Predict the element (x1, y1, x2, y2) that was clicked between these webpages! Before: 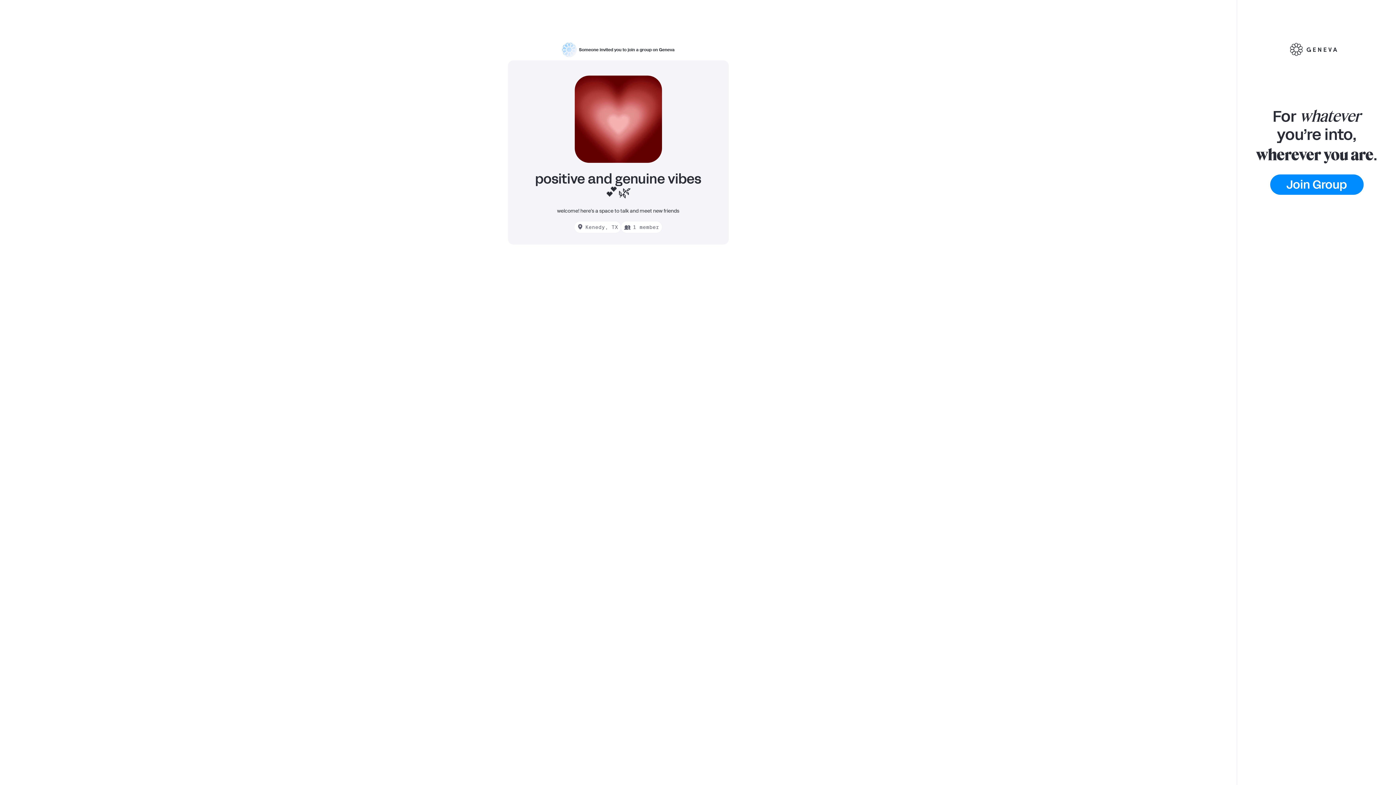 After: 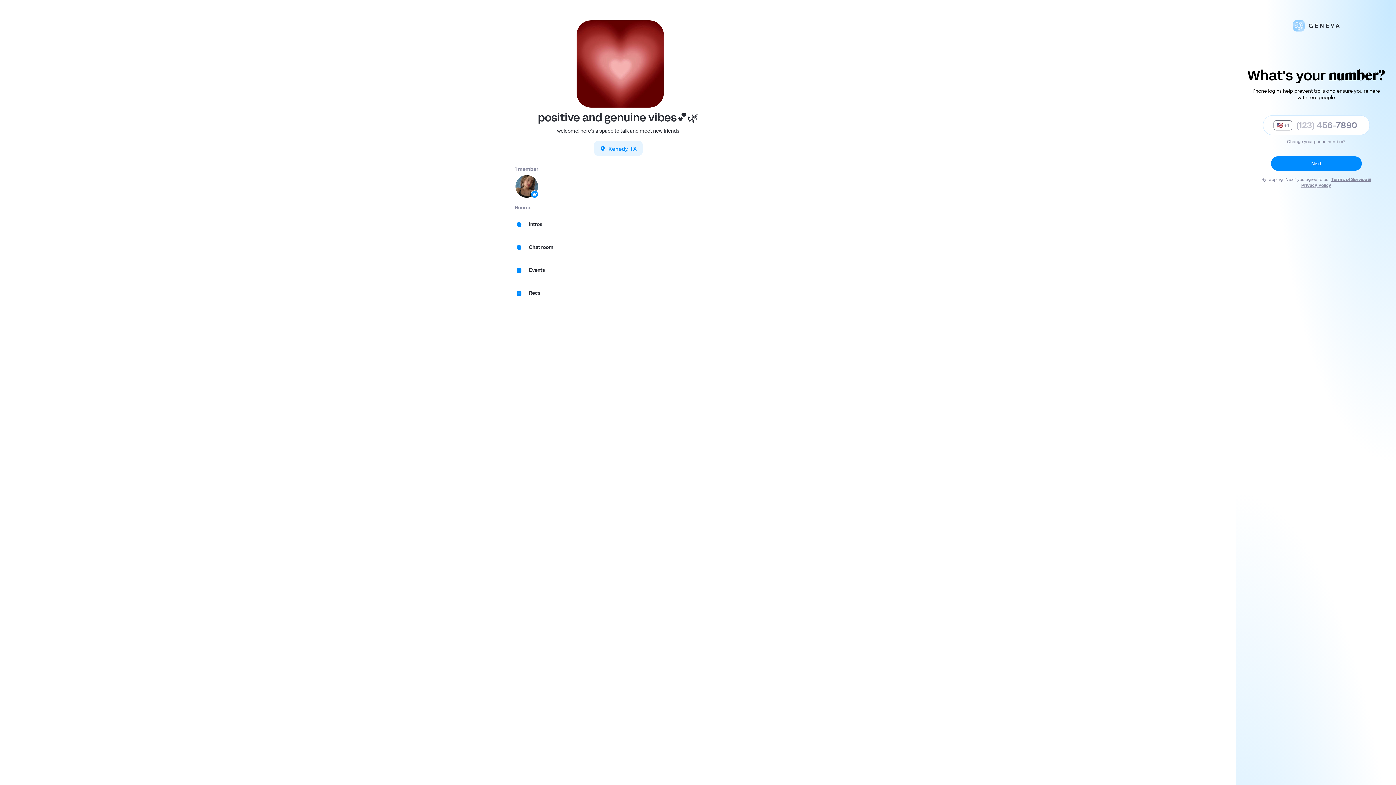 Action: bbox: (1270, 174, 1363, 194) label: Join Group